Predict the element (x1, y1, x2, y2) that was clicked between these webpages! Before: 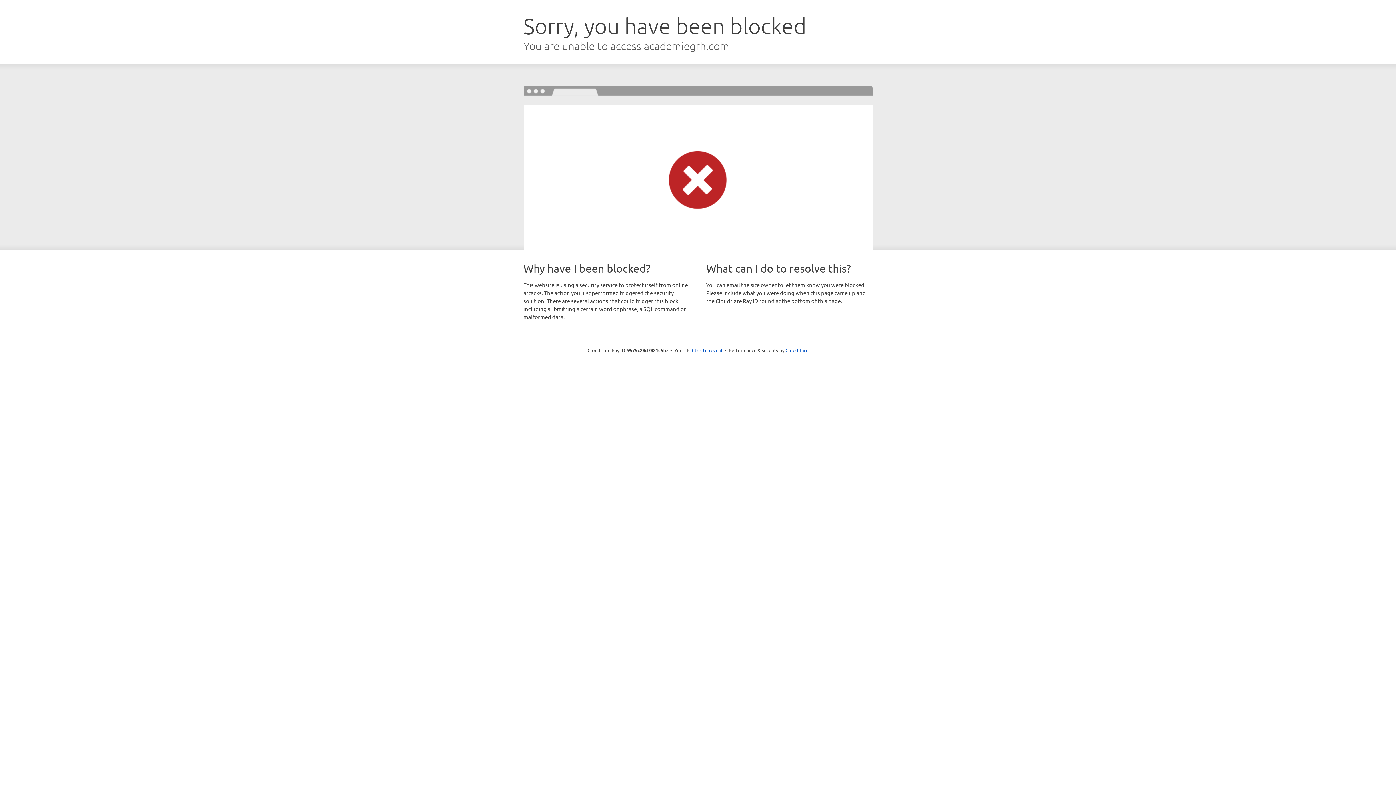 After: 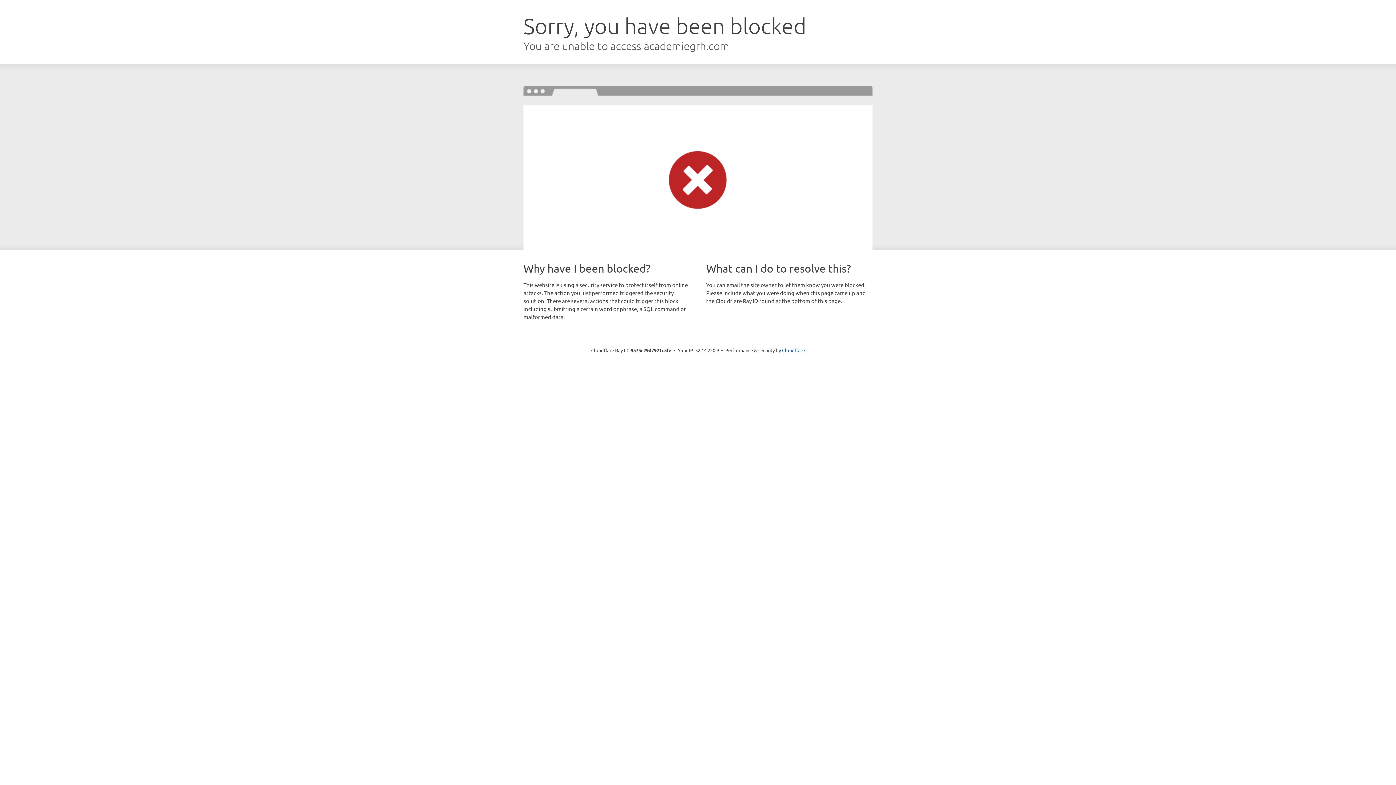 Action: bbox: (692, 346, 722, 353) label: Click to reveal